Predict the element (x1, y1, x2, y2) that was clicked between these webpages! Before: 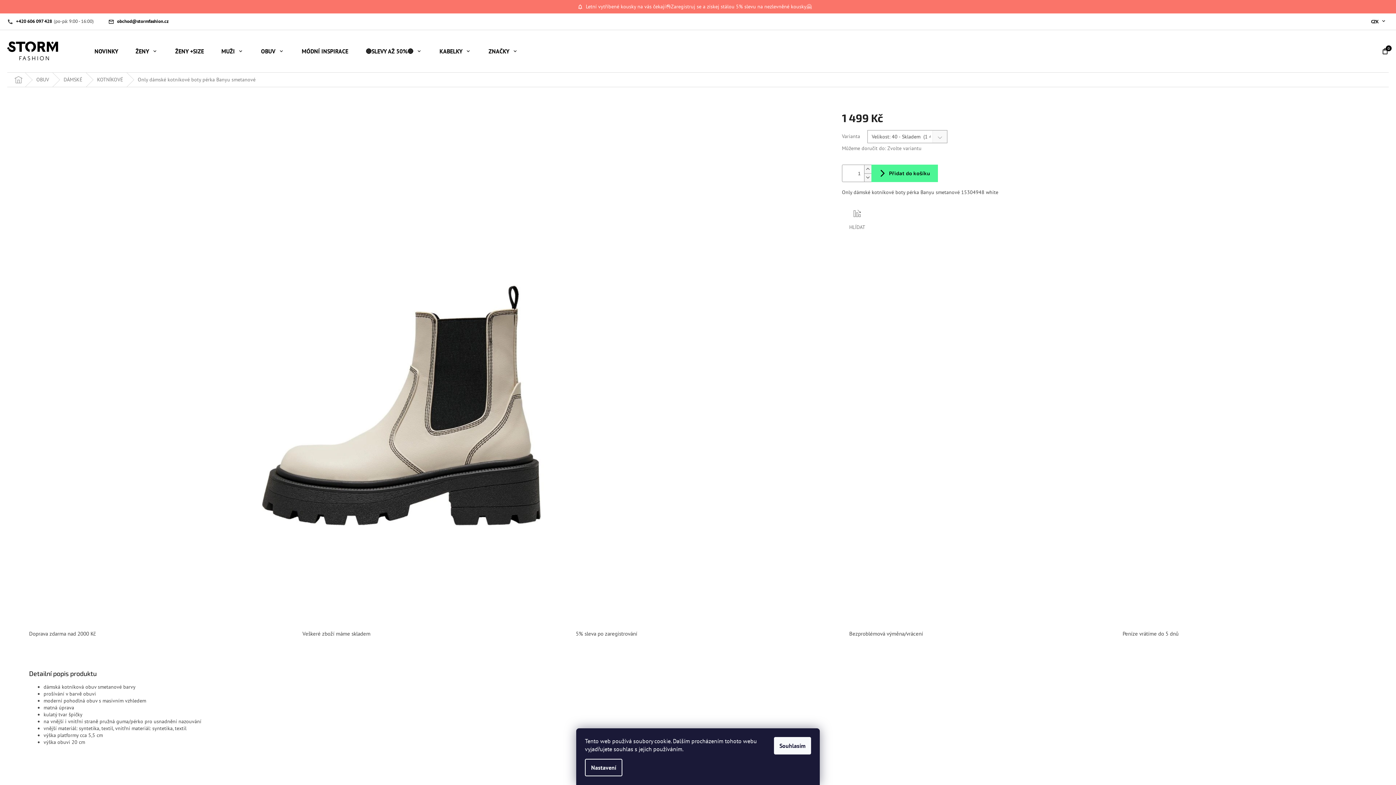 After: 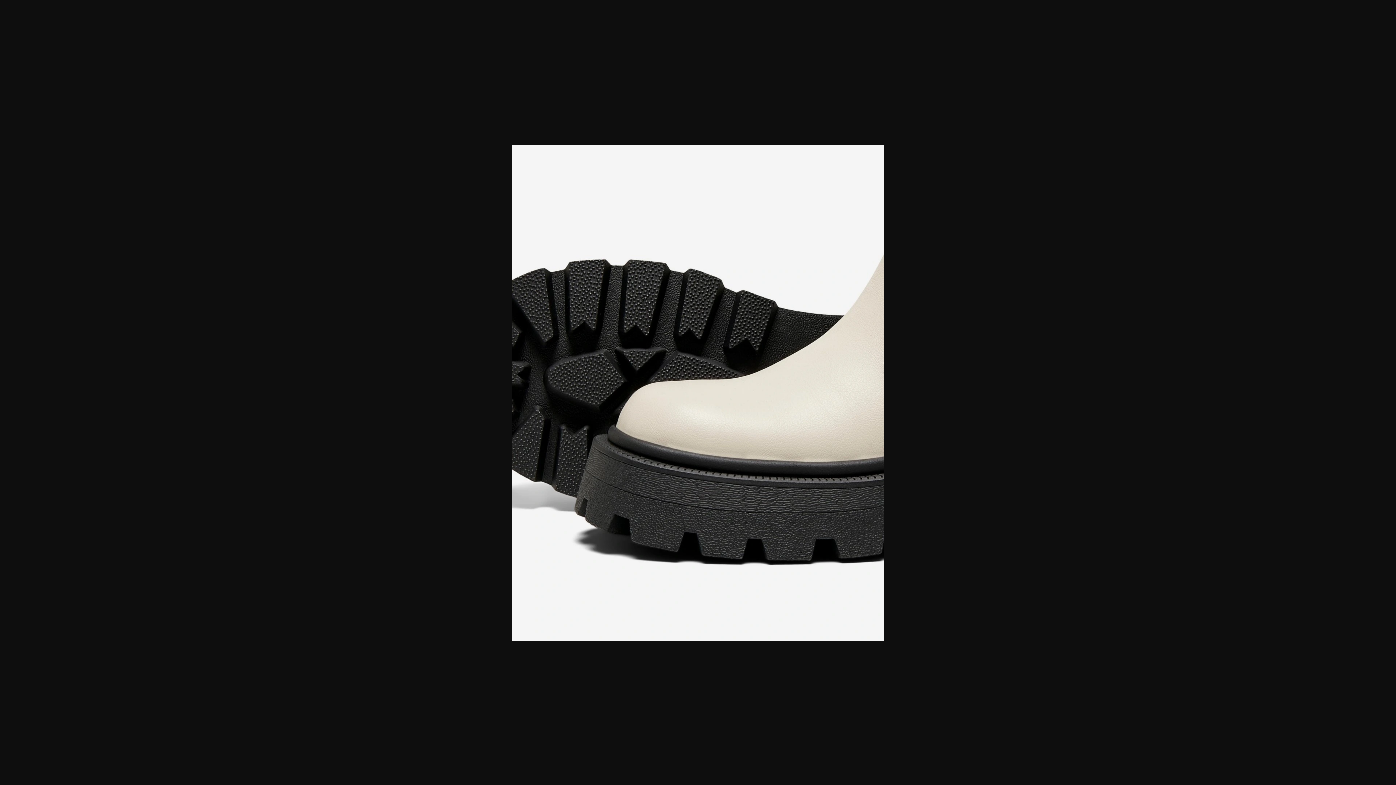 Action: bbox: (117, 101, 150, 133)